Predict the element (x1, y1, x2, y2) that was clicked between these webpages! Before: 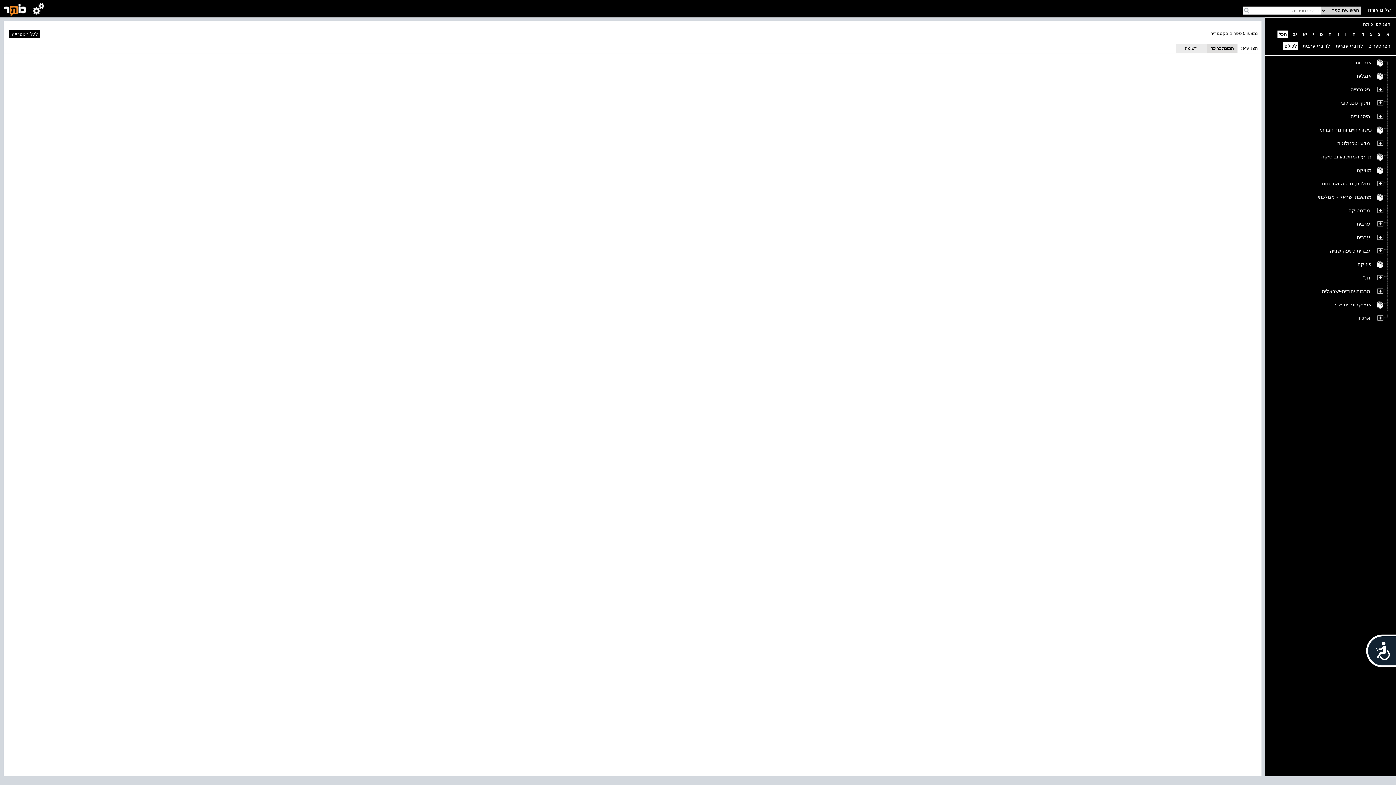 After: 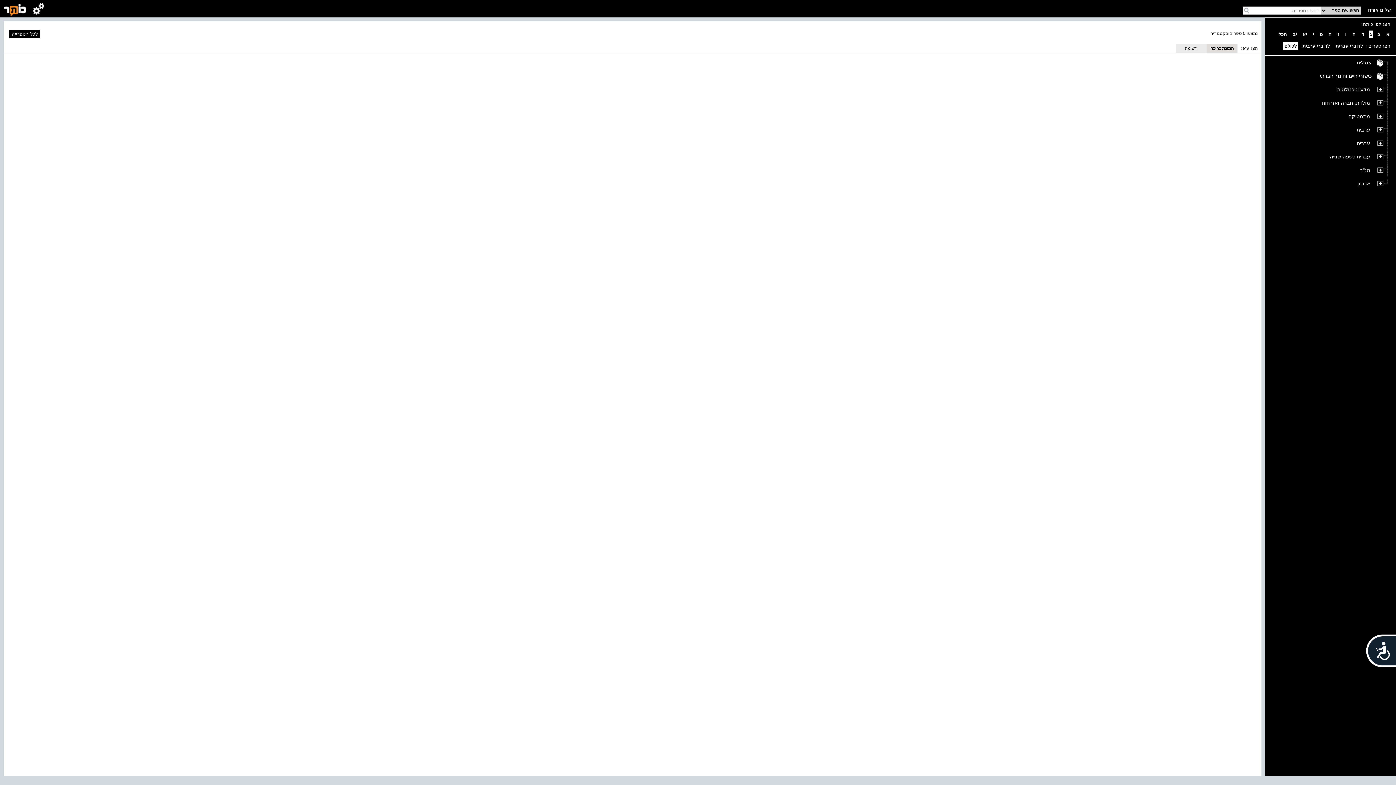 Action: label: ג bbox: (1369, 30, 1373, 38)